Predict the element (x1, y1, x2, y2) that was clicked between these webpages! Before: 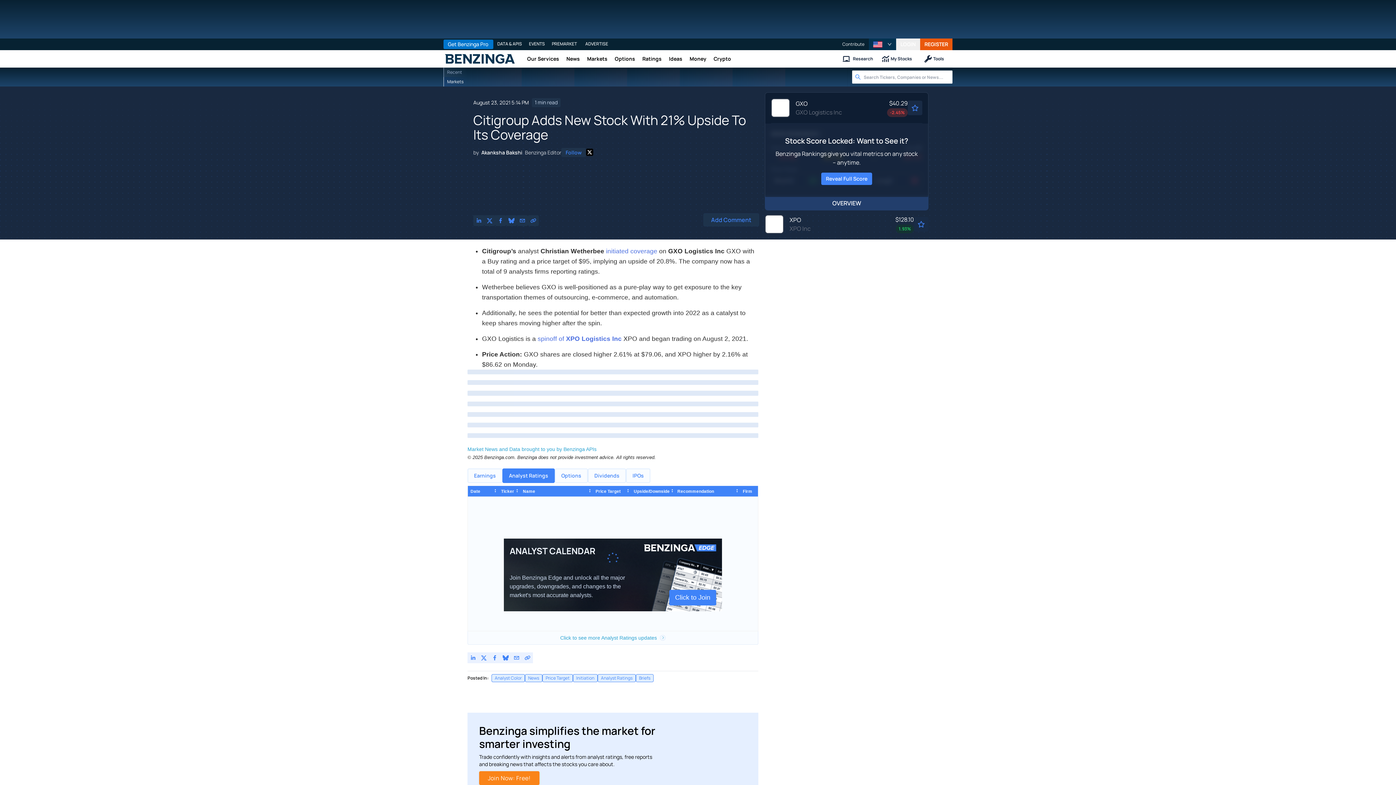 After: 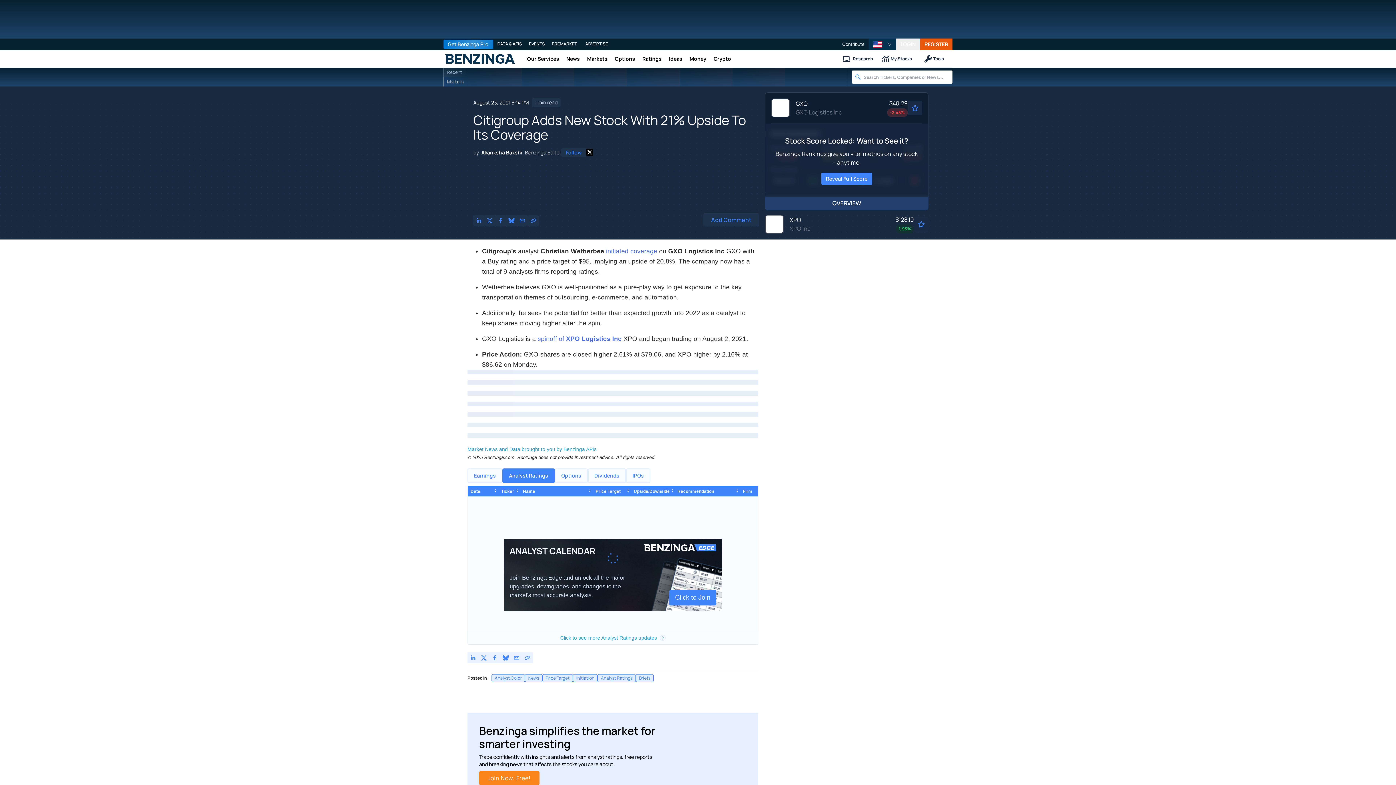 Action: label: XPO
XPO Inc
$128.10
1.93% bbox: (765, 214, 928, 233)